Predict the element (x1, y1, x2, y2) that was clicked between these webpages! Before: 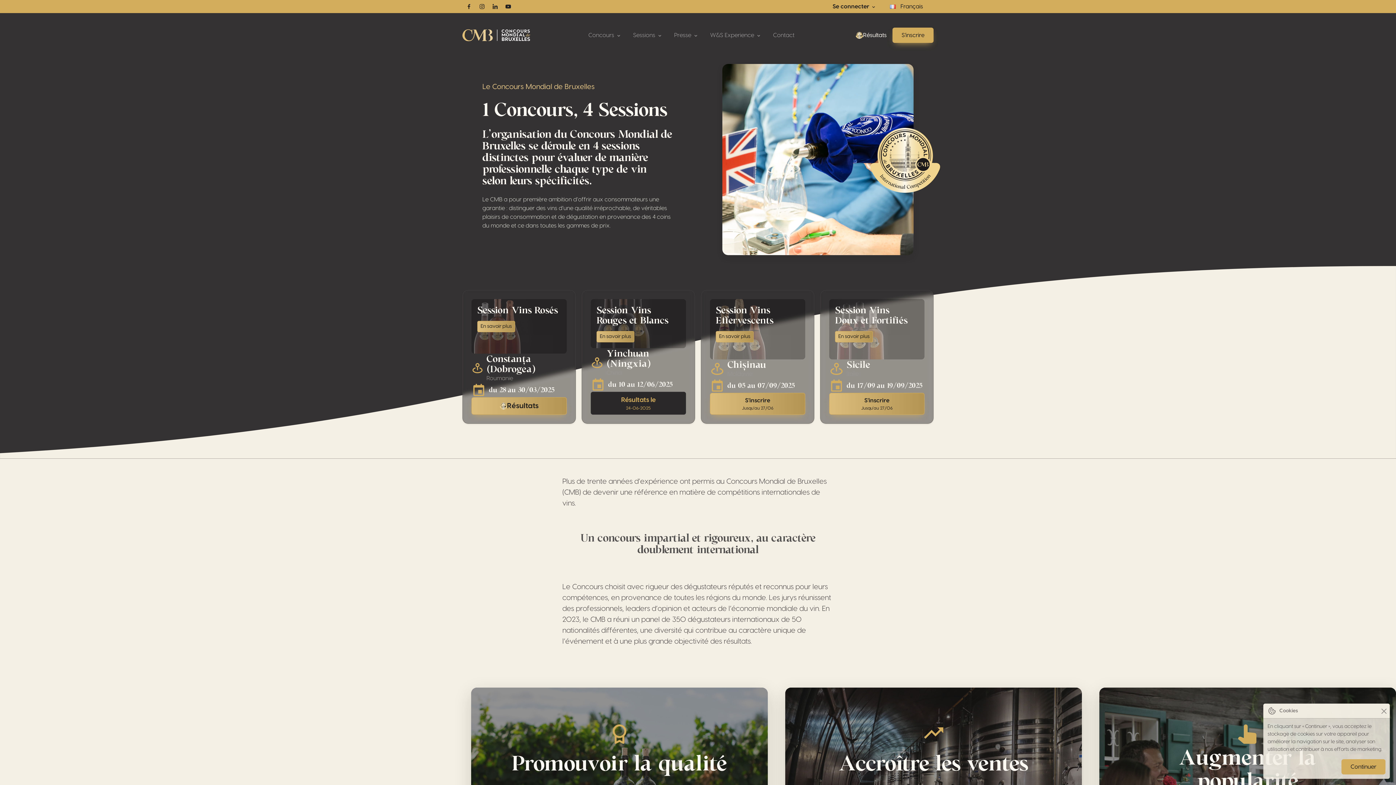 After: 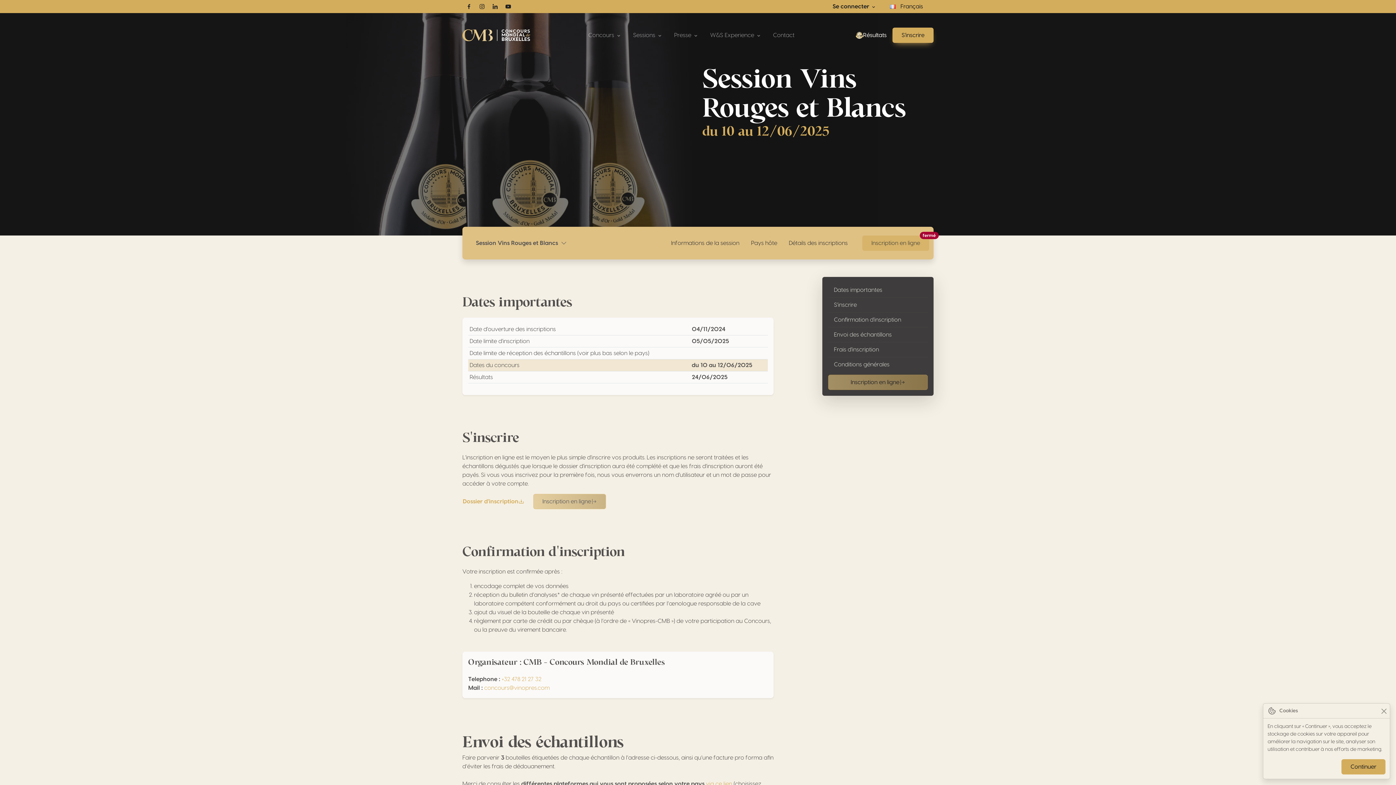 Action: bbox: (596, 331, 634, 342) label: En savoir plus